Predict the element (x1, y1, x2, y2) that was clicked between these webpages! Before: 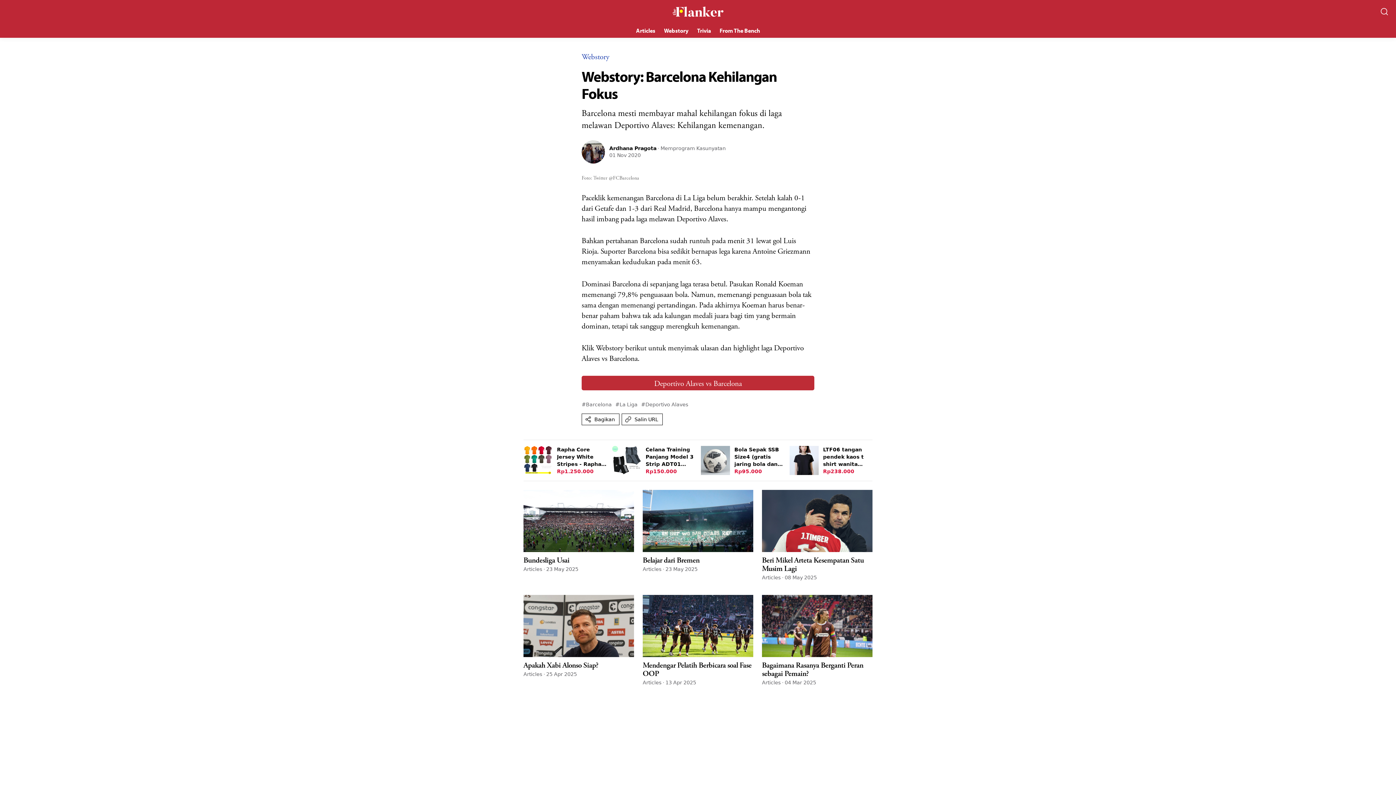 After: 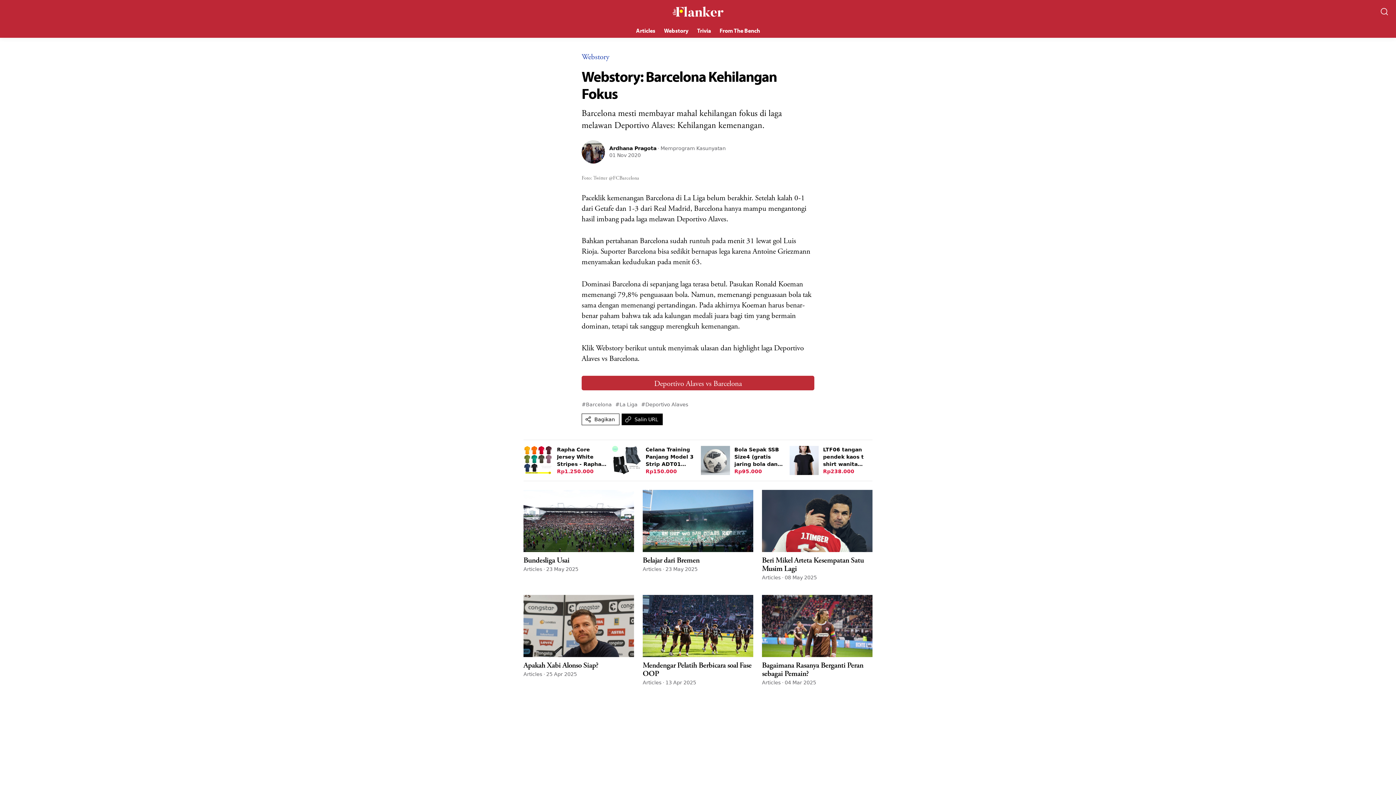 Action: label: Salin URL bbox: (621, 413, 663, 425)